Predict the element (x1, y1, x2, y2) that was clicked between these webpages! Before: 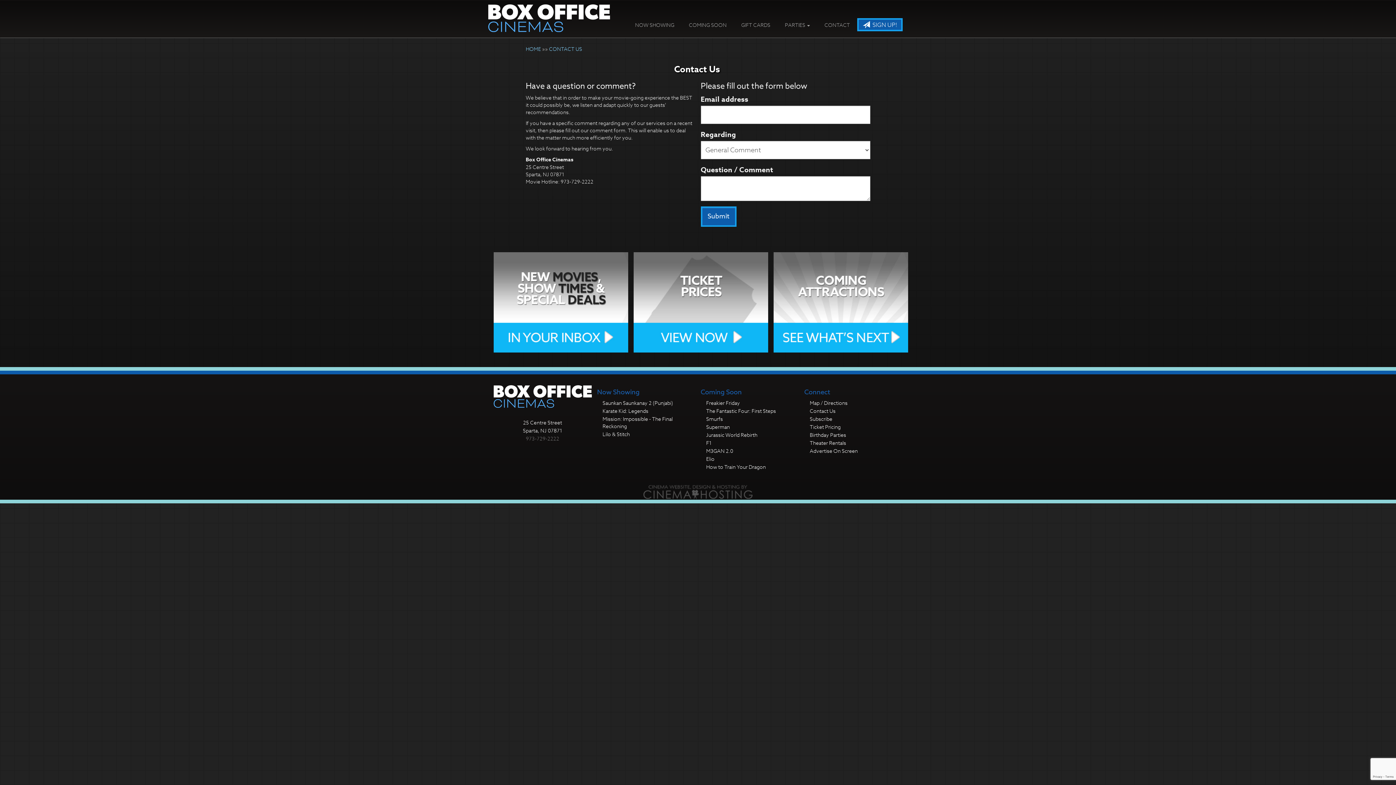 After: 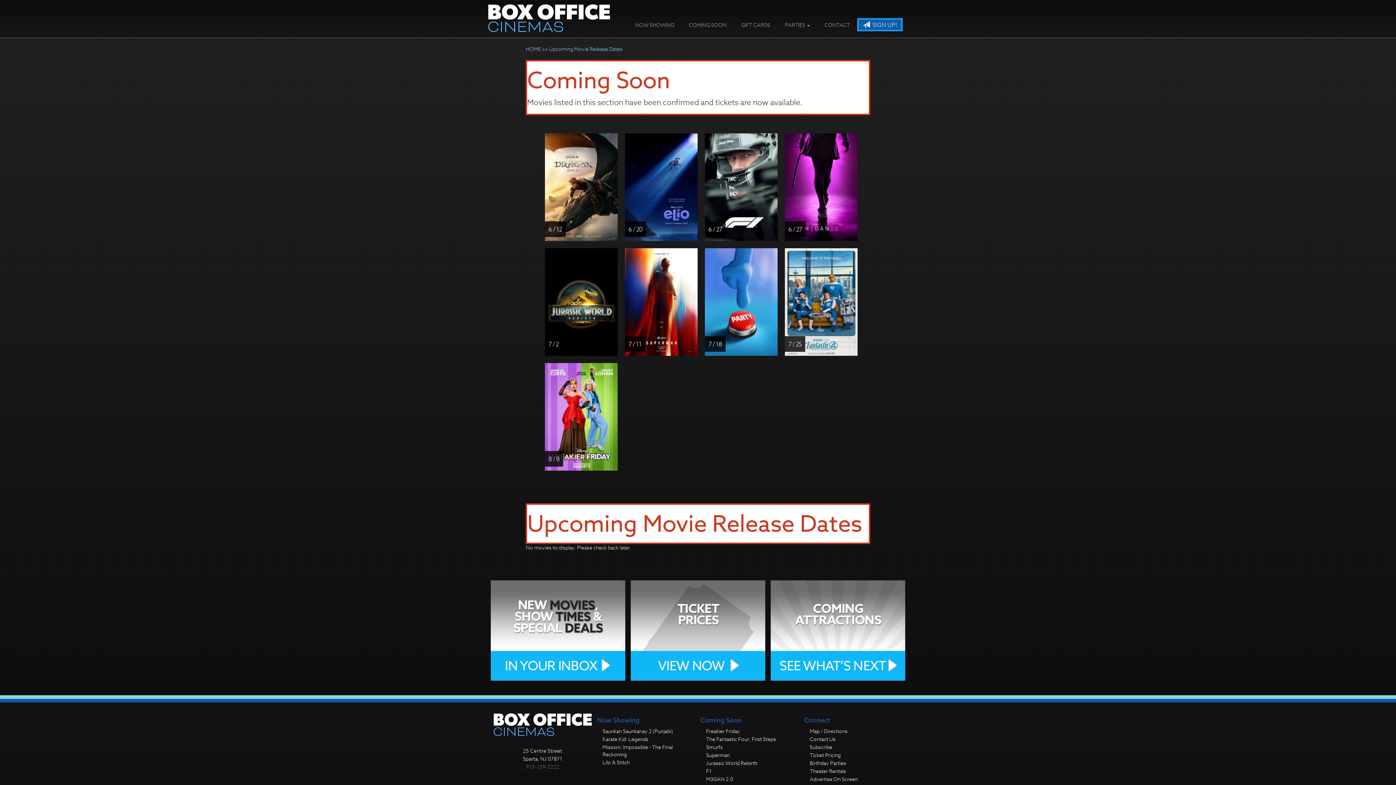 Action: bbox: (773, 252, 908, 352)